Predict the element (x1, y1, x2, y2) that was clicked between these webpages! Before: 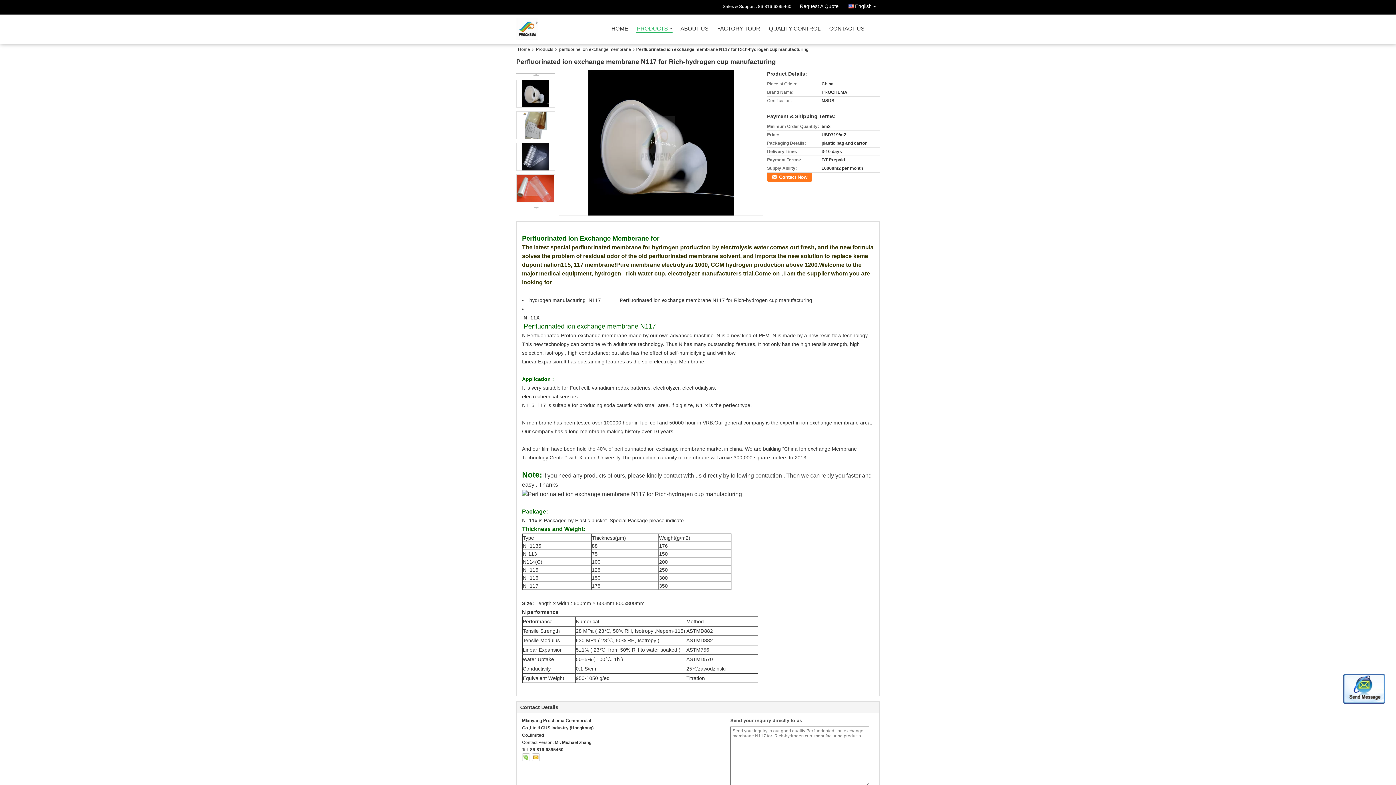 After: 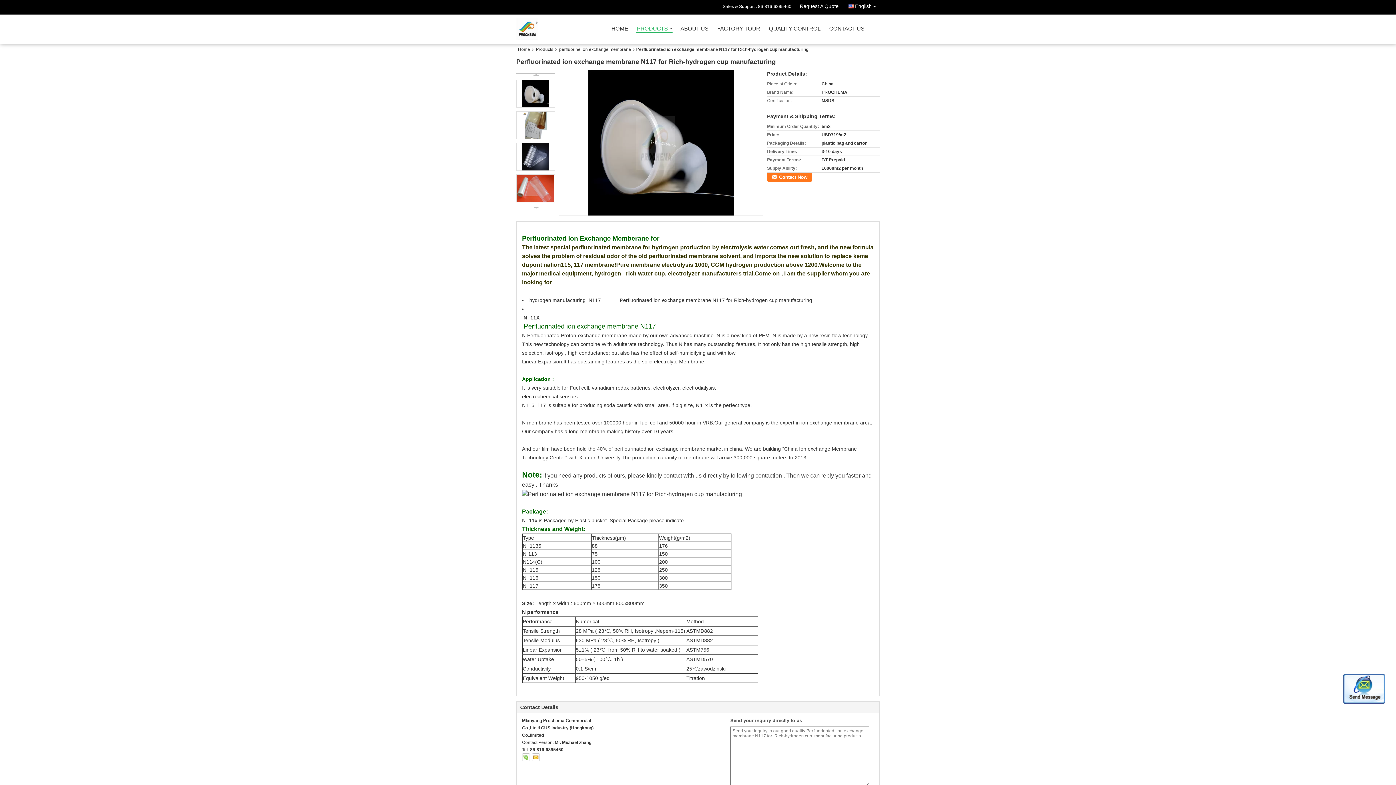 Action: bbox: (522, 753, 530, 761)